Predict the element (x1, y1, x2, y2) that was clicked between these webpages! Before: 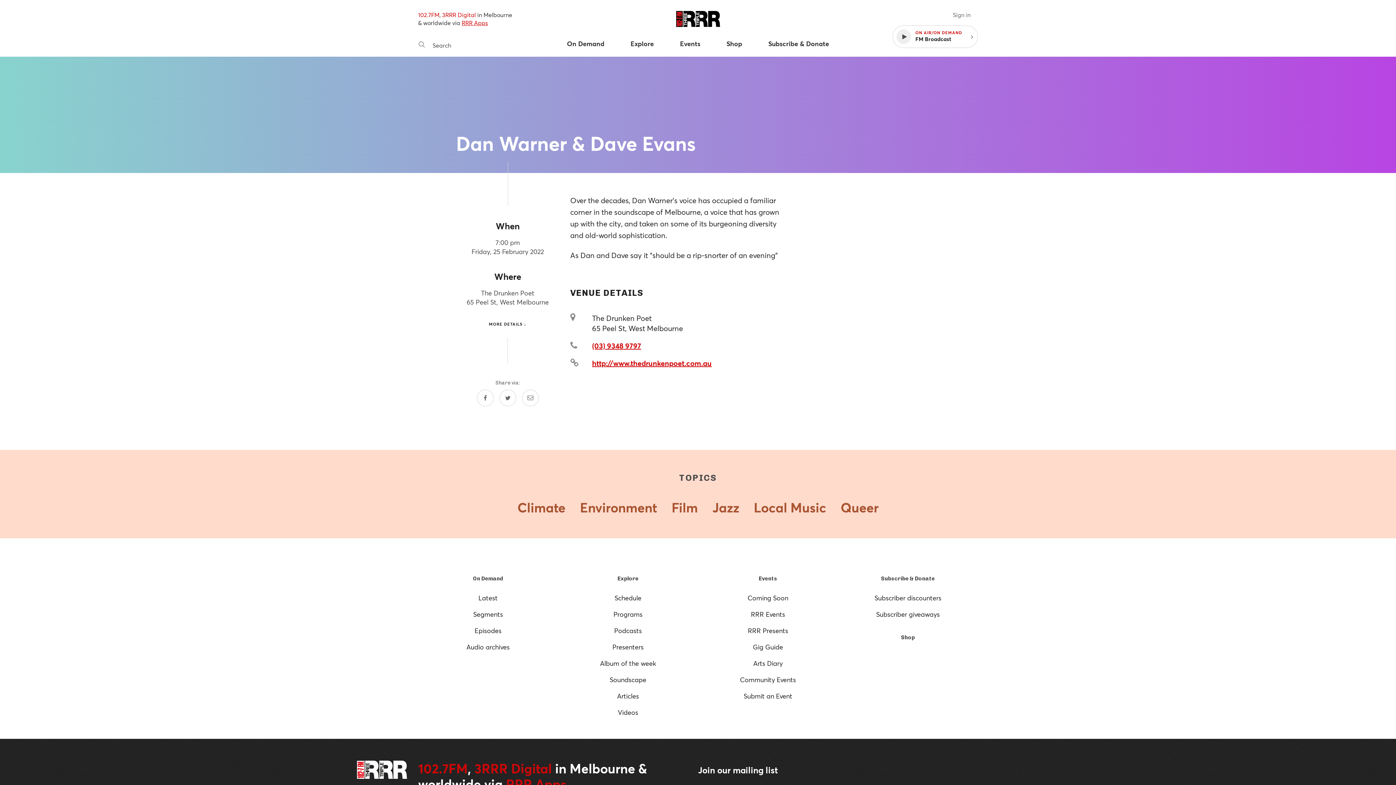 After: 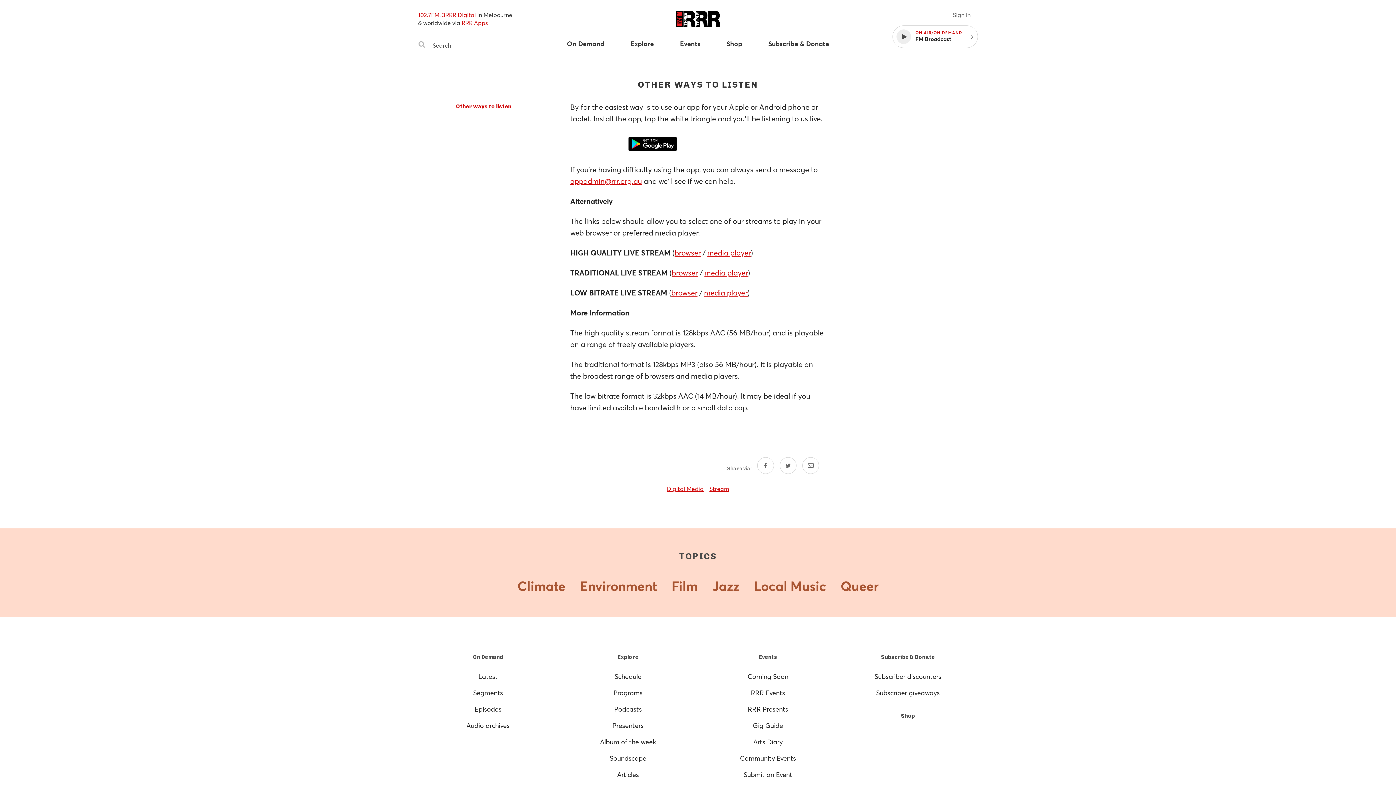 Action: label: RRR Apps bbox: (461, 18, 488, 26)